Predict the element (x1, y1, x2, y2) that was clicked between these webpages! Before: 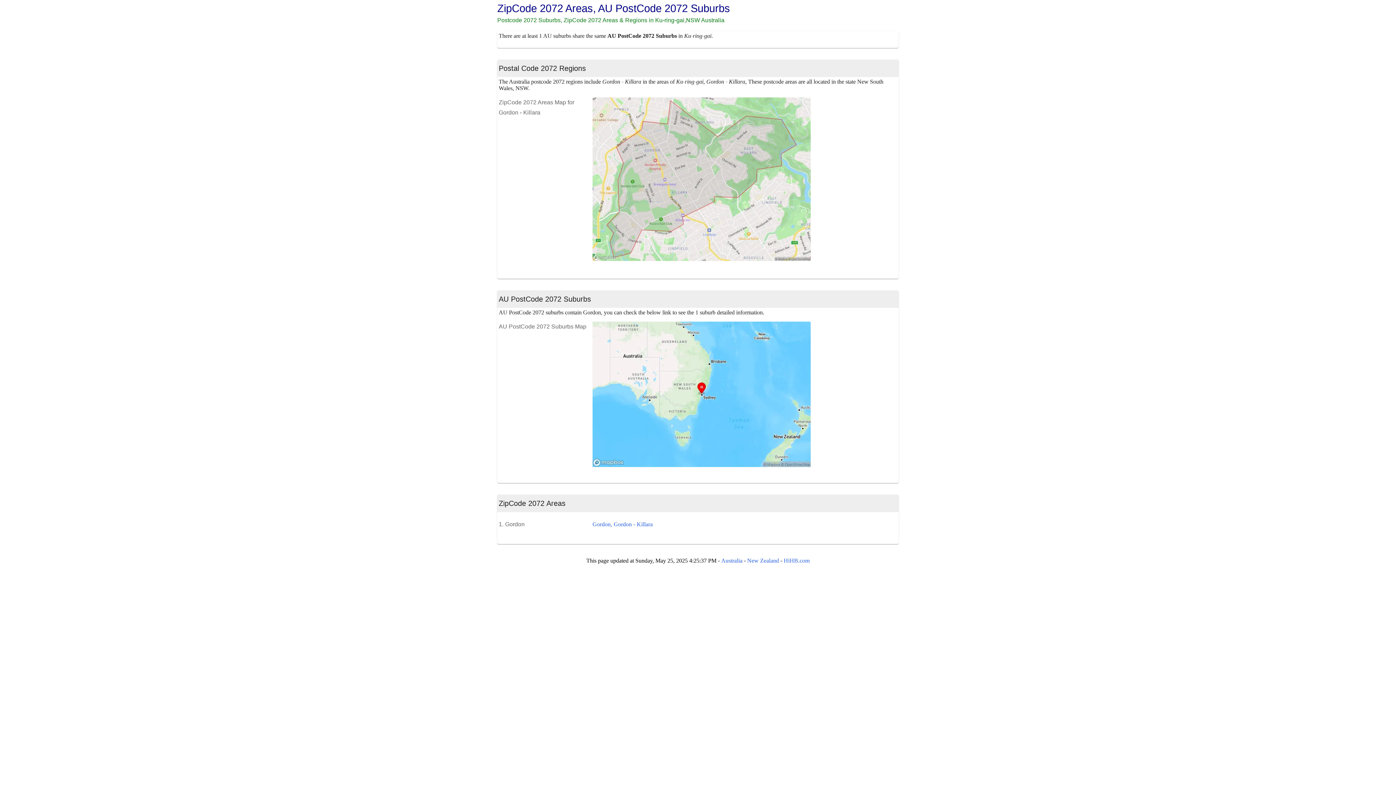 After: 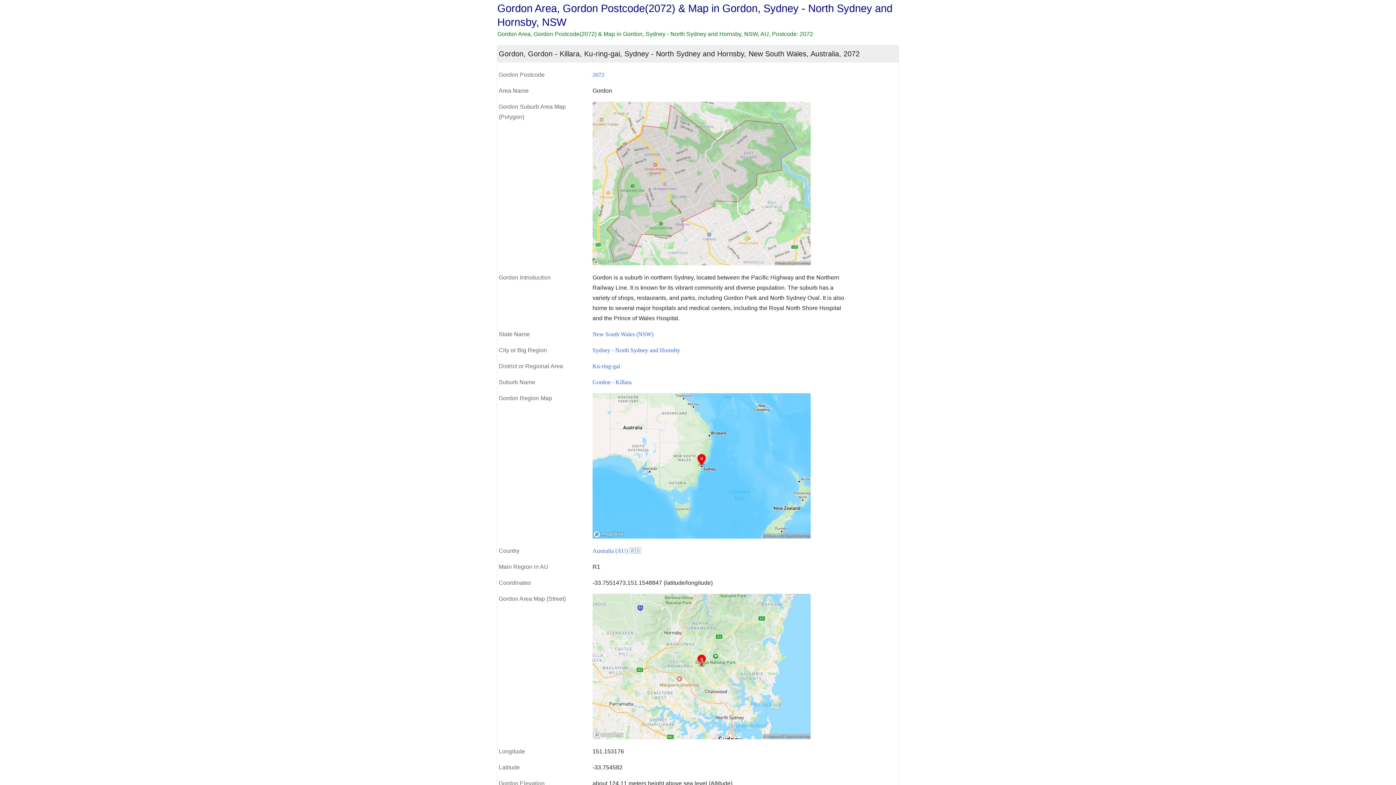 Action: label: Gordon, Gordon - Killara bbox: (592, 521, 652, 527)